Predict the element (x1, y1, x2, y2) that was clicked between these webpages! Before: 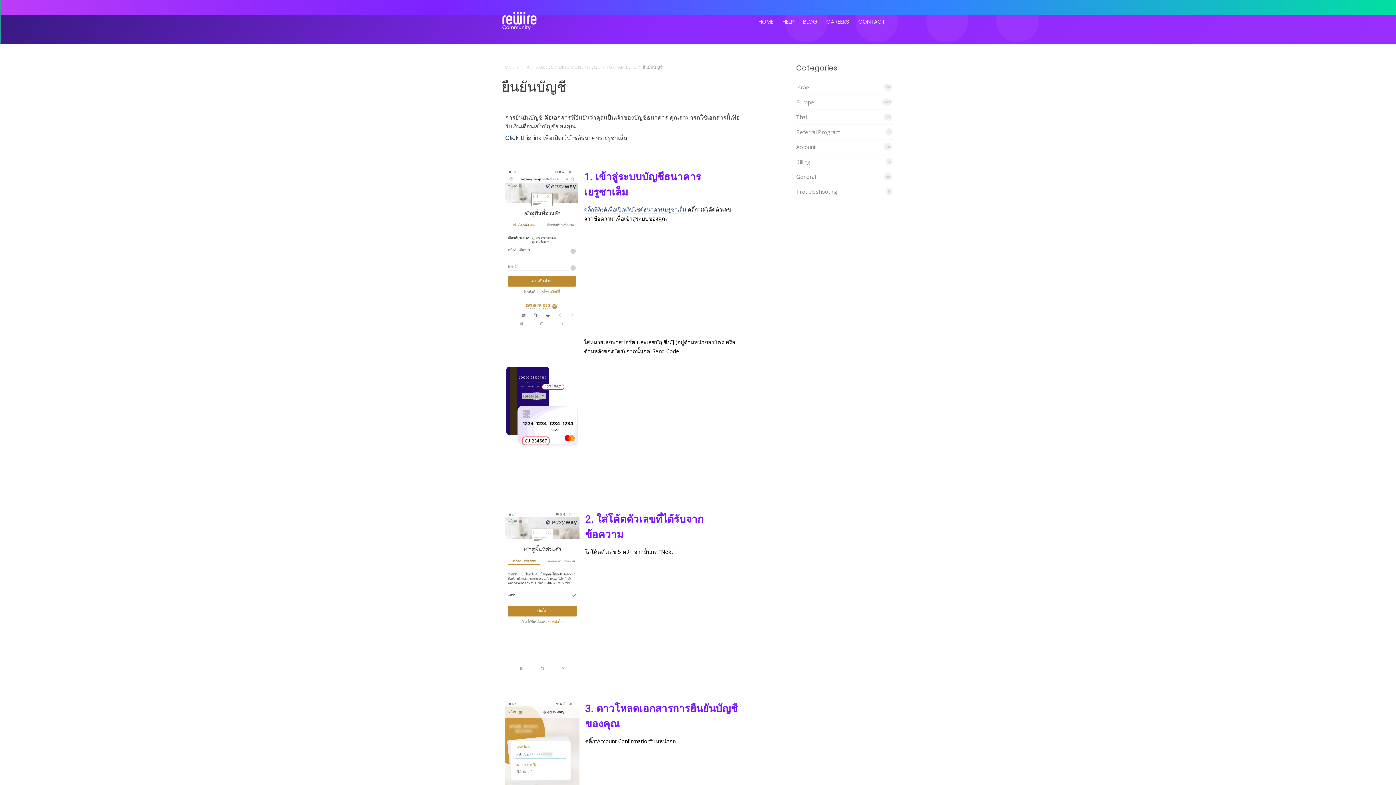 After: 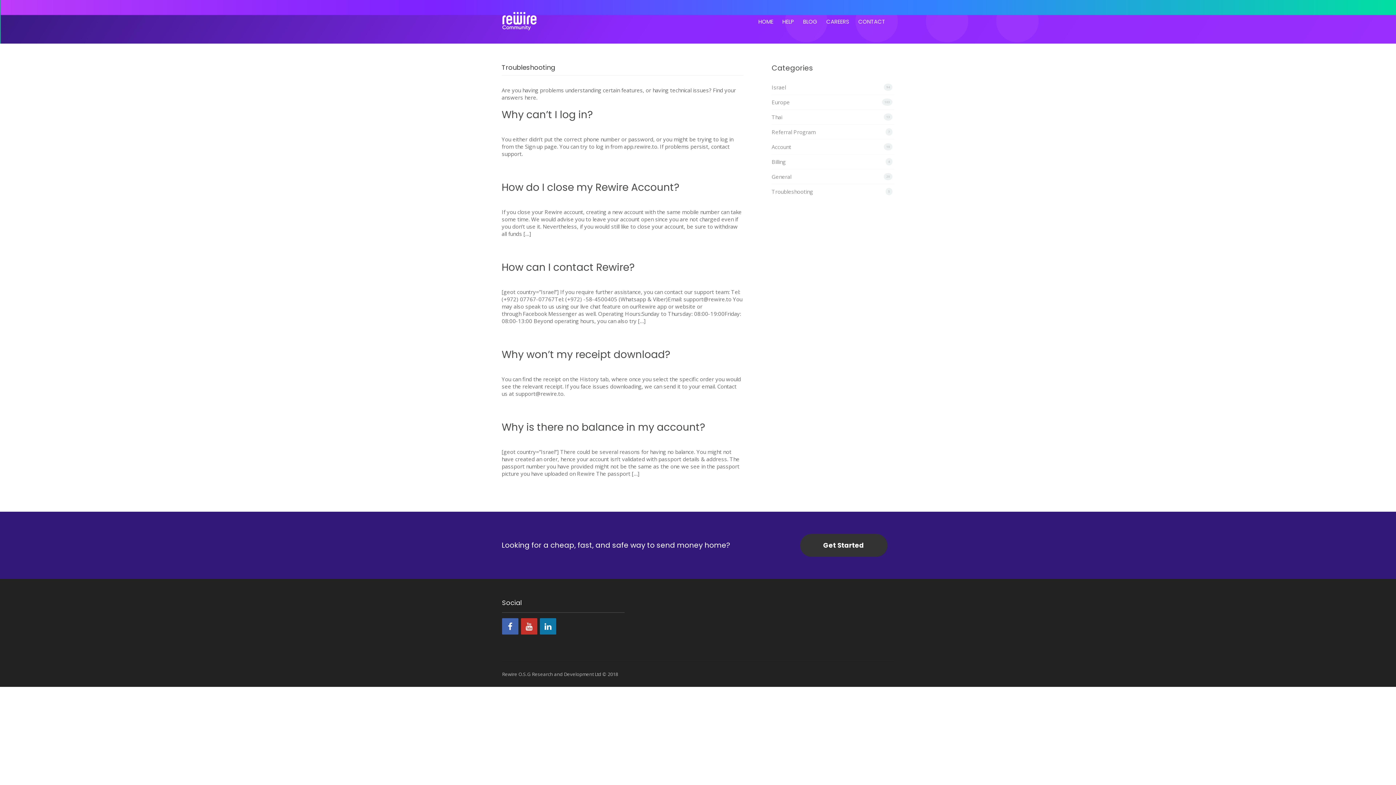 Action: label: Troubleshooting bbox: (796, 188, 837, 195)